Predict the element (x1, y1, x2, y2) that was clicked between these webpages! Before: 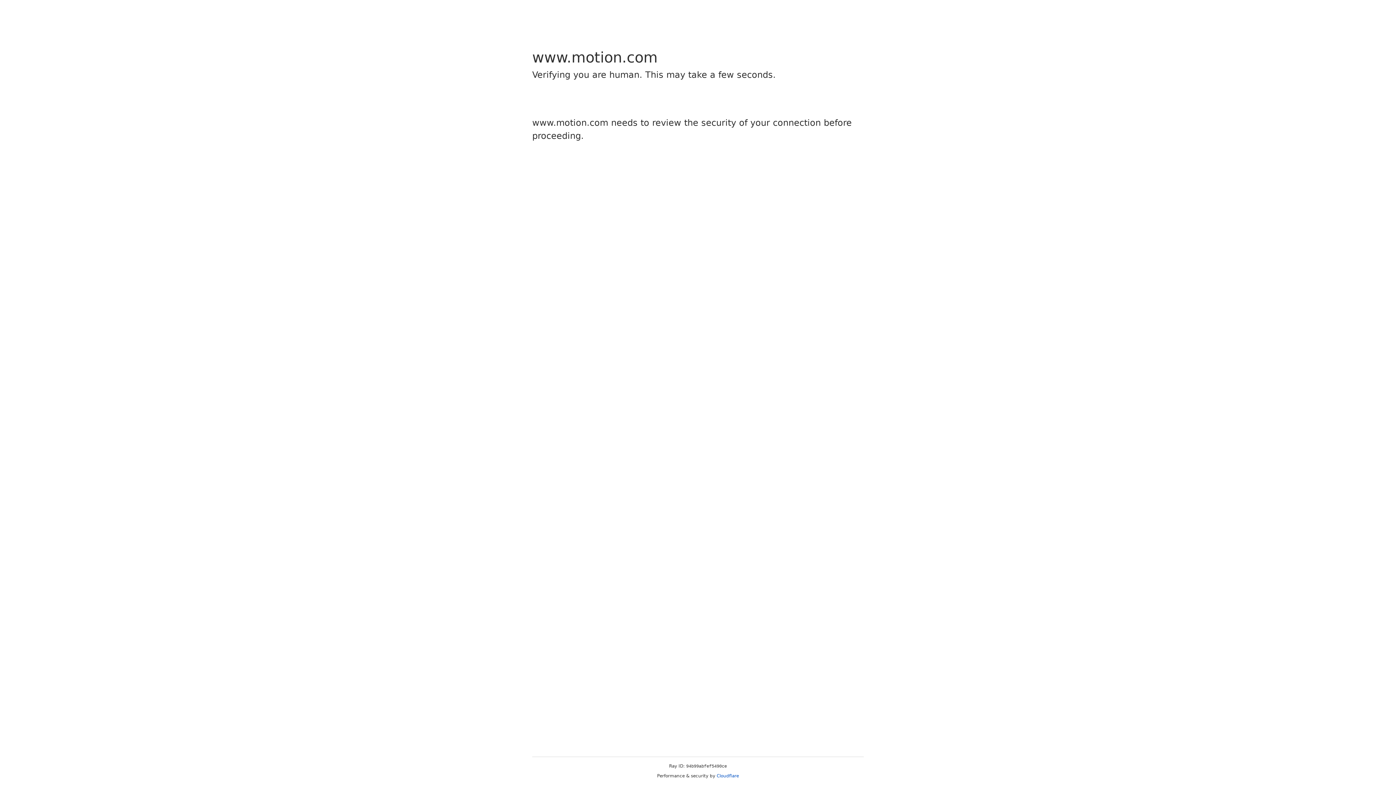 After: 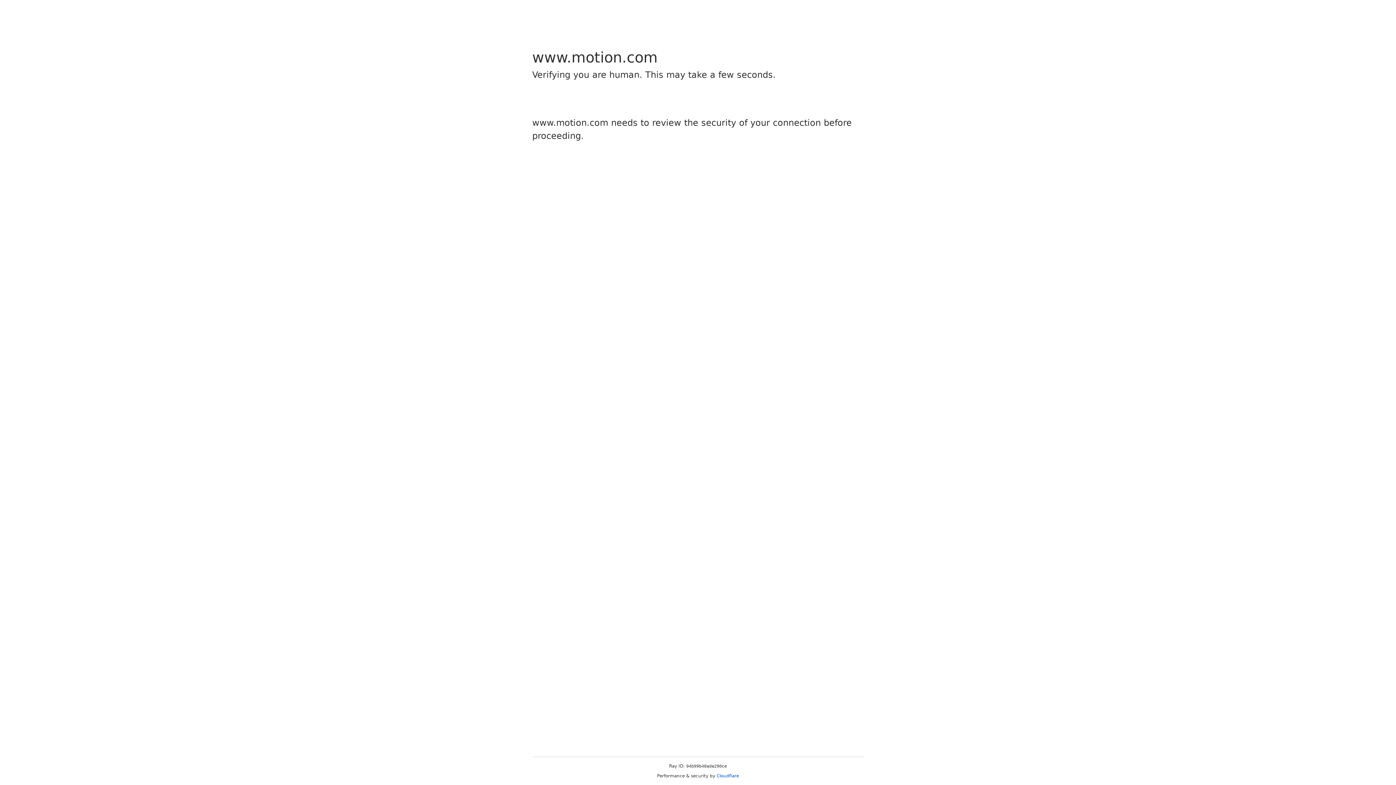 Action: label: Cloudflare bbox: (716, 773, 739, 778)